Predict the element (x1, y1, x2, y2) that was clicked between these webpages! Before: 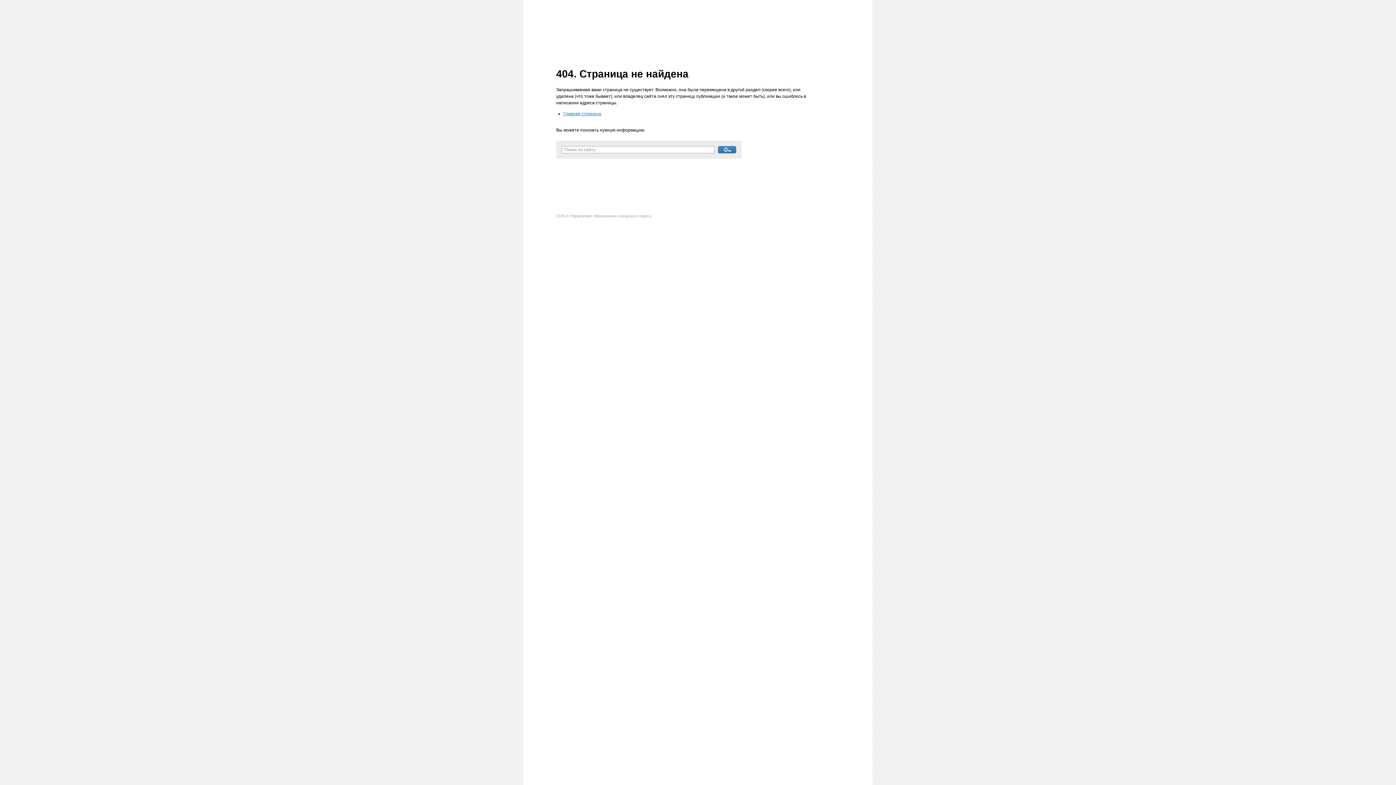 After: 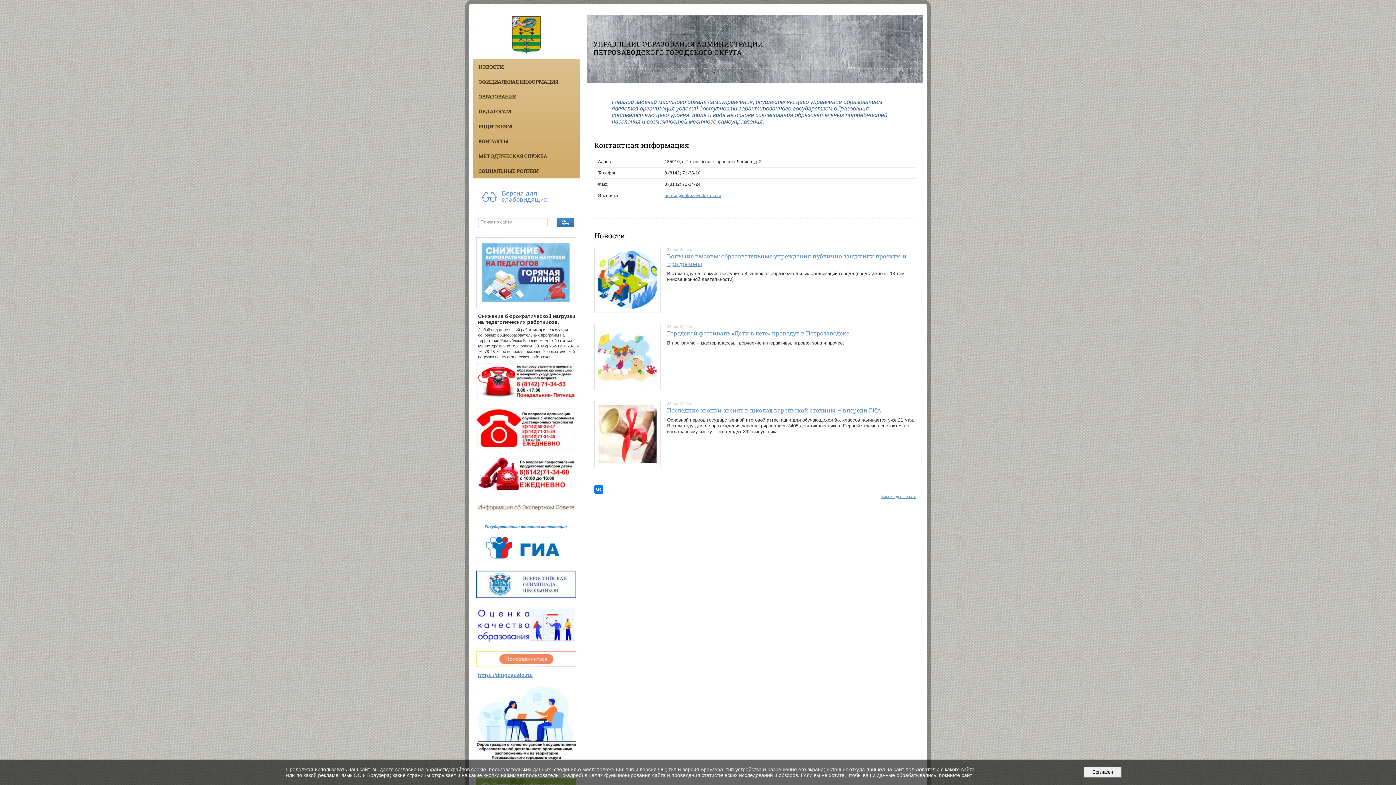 Action: bbox: (563, 111, 601, 116) label: Главная страница